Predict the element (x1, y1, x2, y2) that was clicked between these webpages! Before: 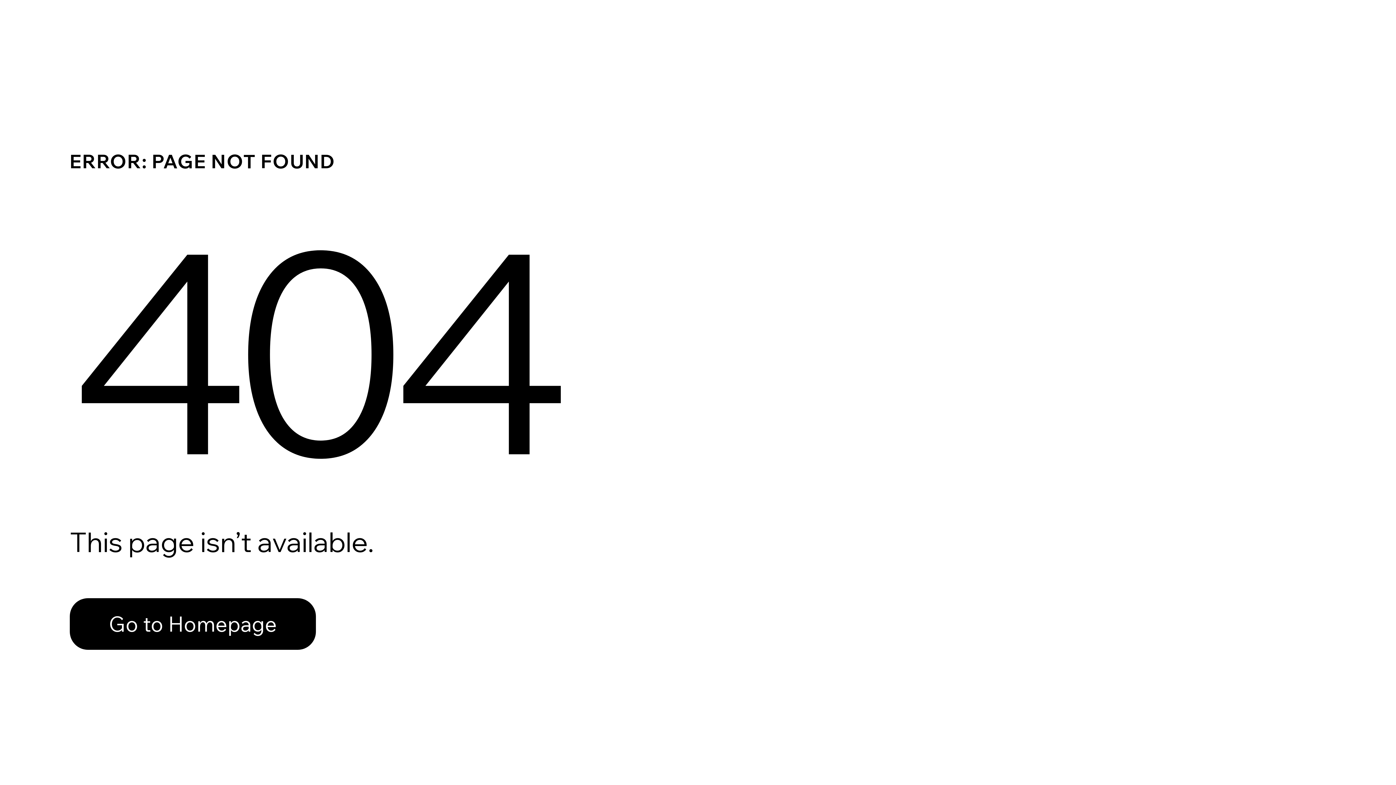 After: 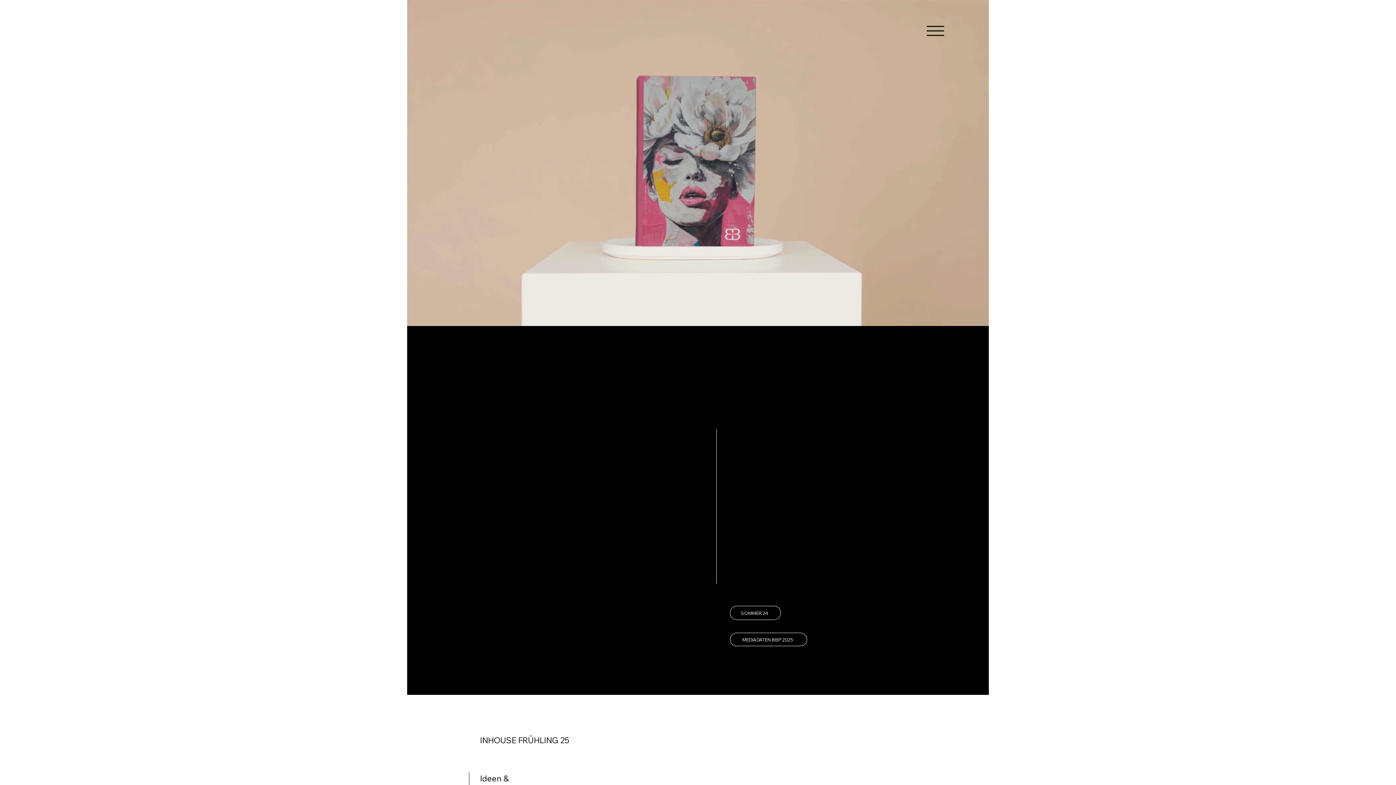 Action: bbox: (69, 598, 316, 650) label: Go to Homepage